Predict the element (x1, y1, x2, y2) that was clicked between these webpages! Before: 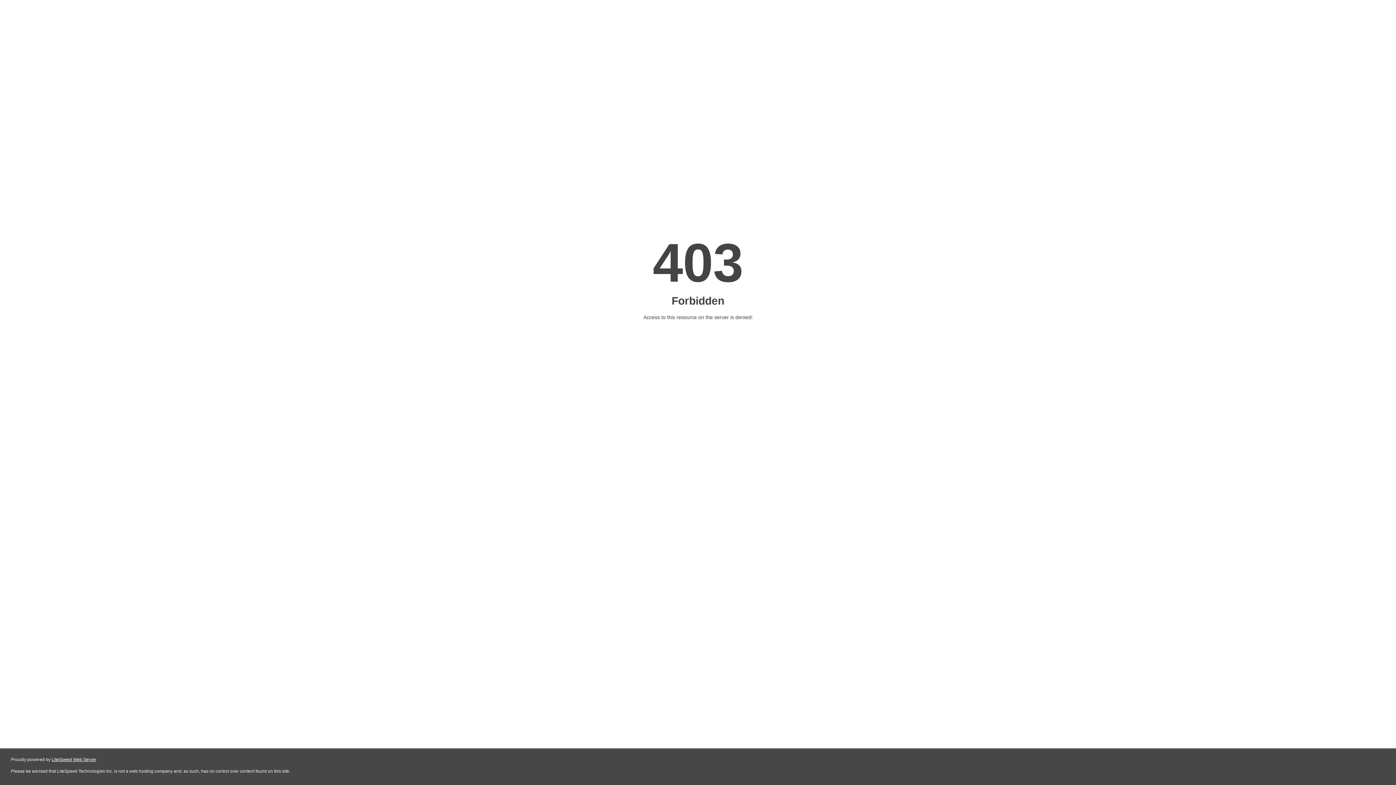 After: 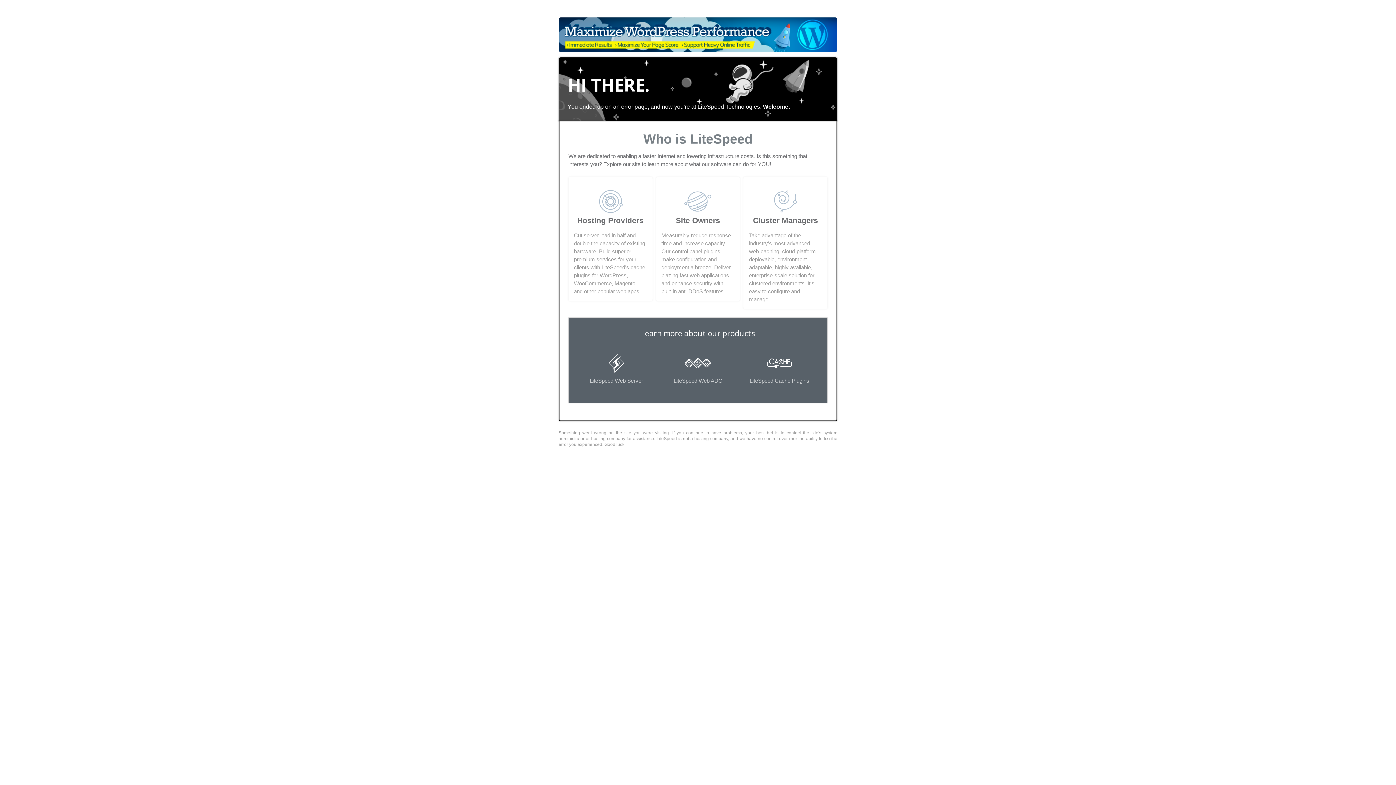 Action: label: LiteSpeed Web Server bbox: (51, 757, 96, 762)